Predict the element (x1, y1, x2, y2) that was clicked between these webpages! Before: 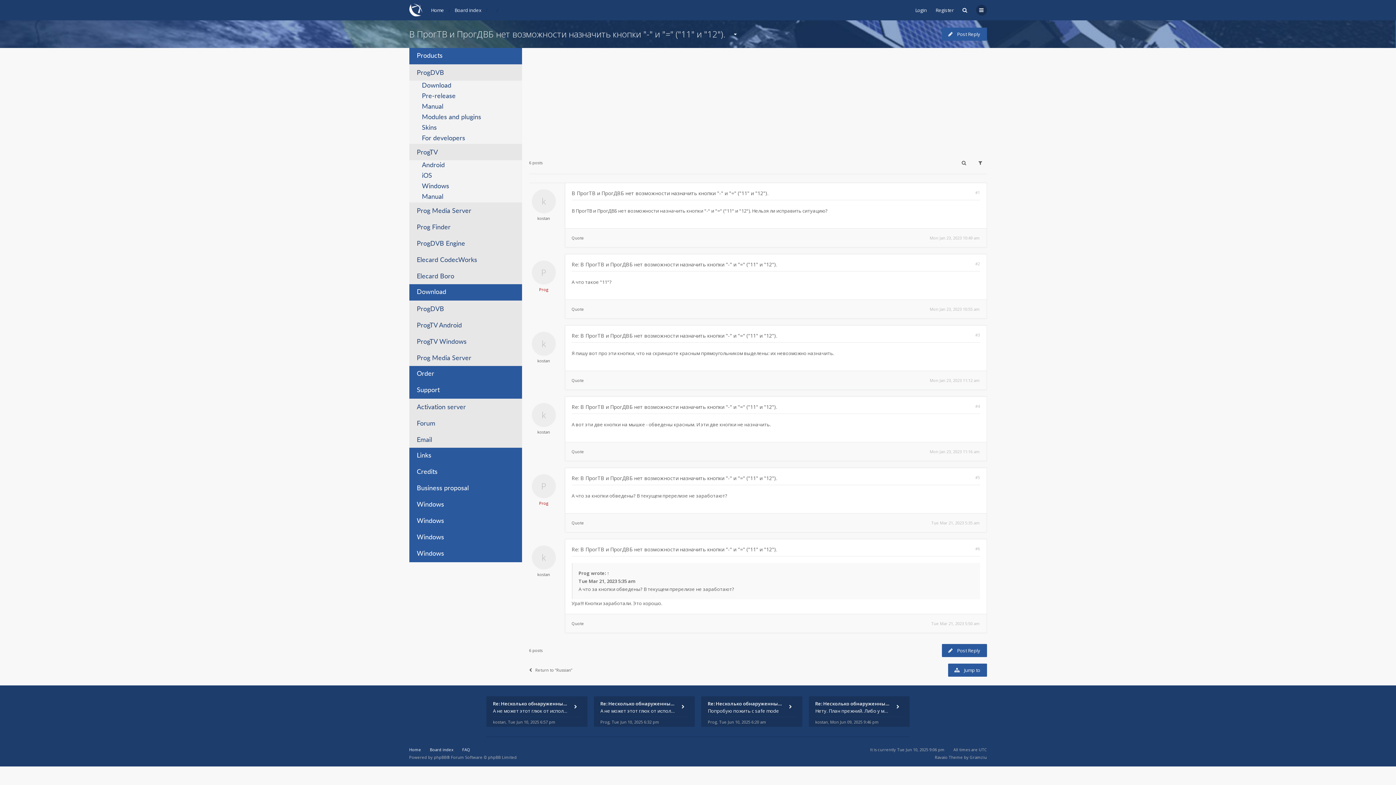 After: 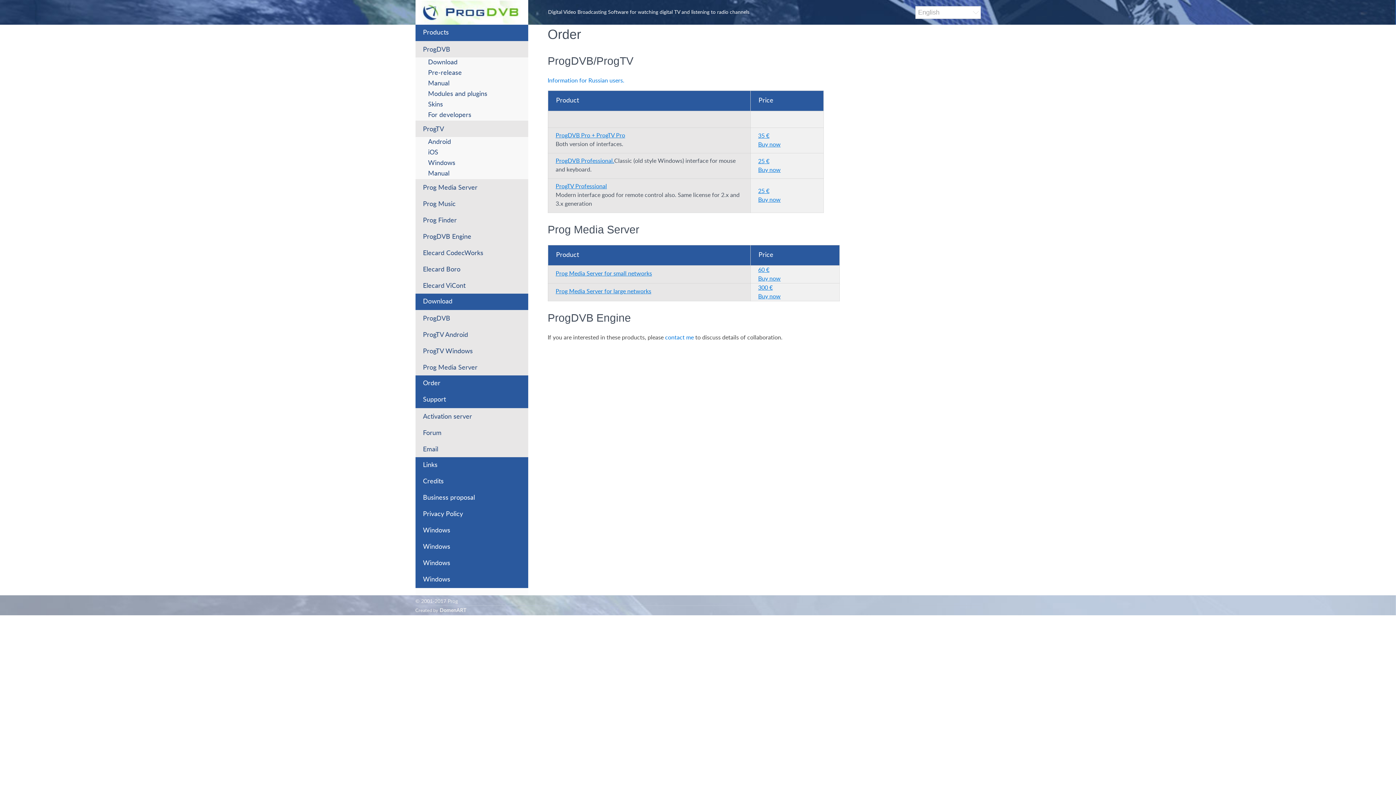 Action: label: Order bbox: (409, 366, 522, 382)